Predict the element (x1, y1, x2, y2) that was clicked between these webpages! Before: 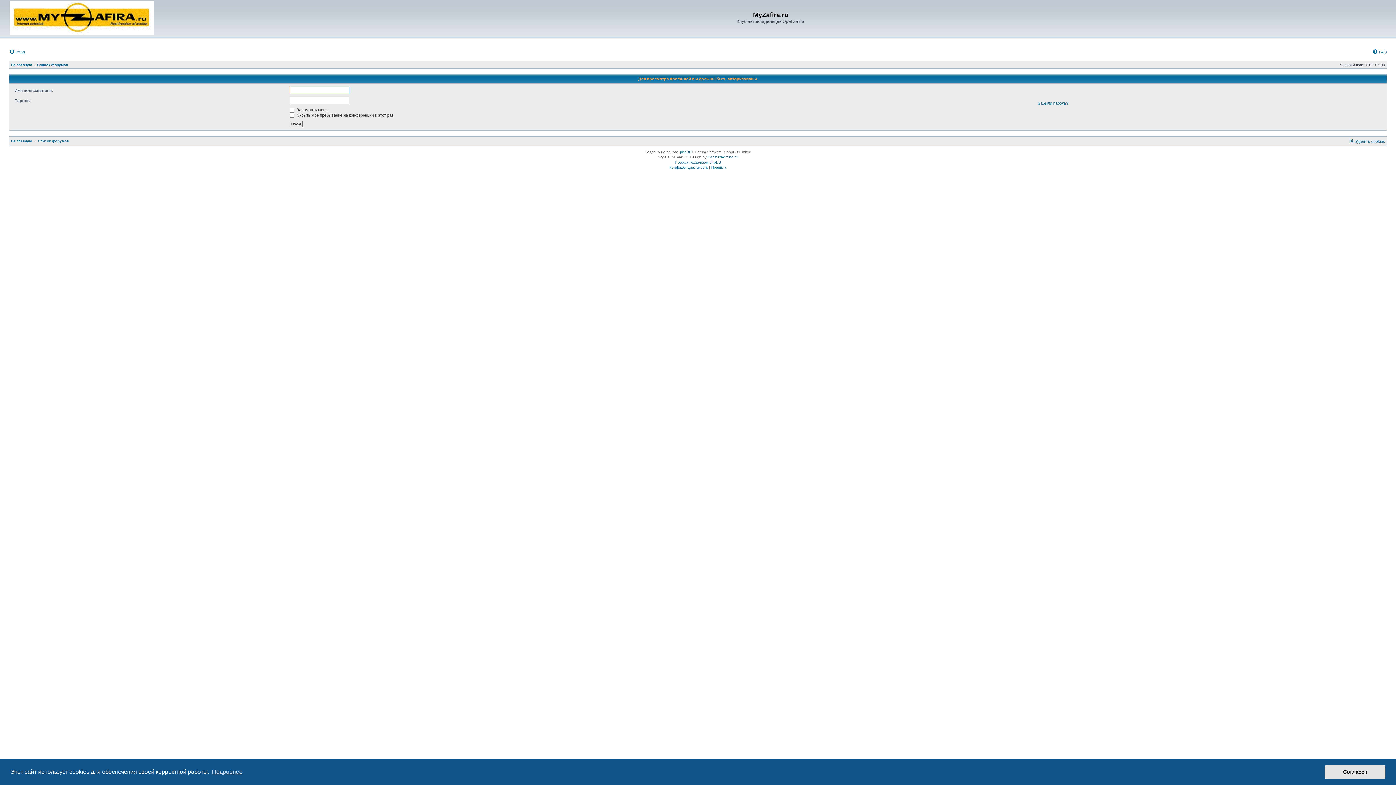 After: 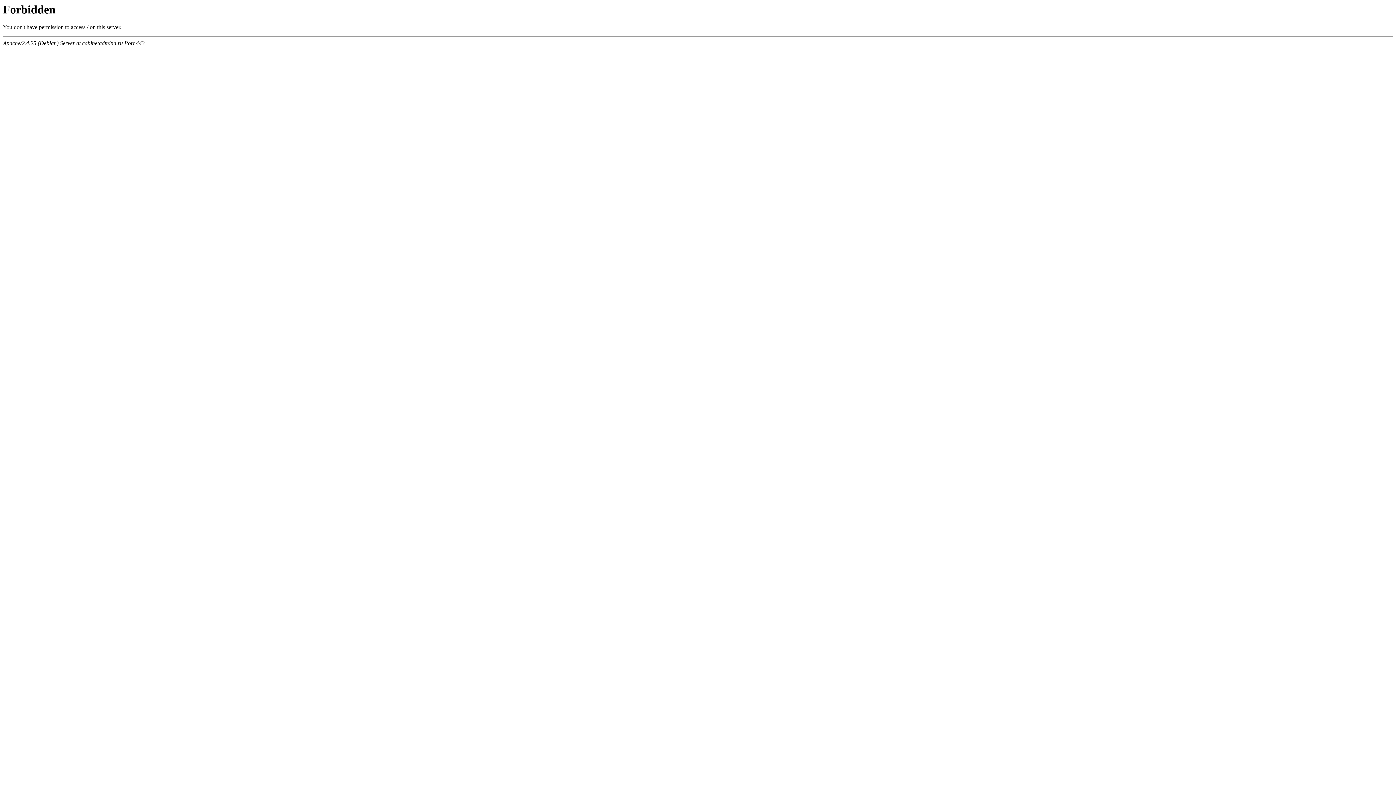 Action: label: CabinetAdmina.ru bbox: (707, 154, 738, 160)